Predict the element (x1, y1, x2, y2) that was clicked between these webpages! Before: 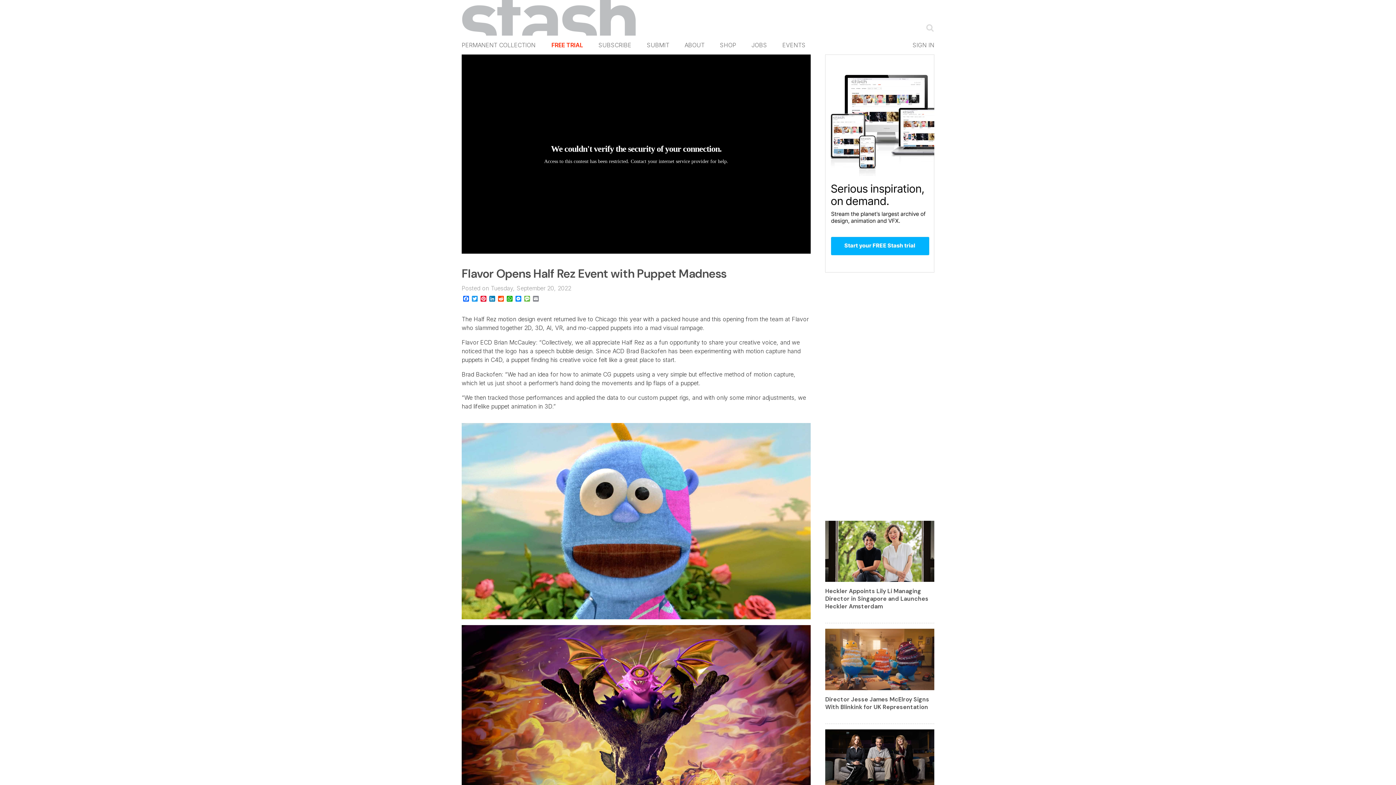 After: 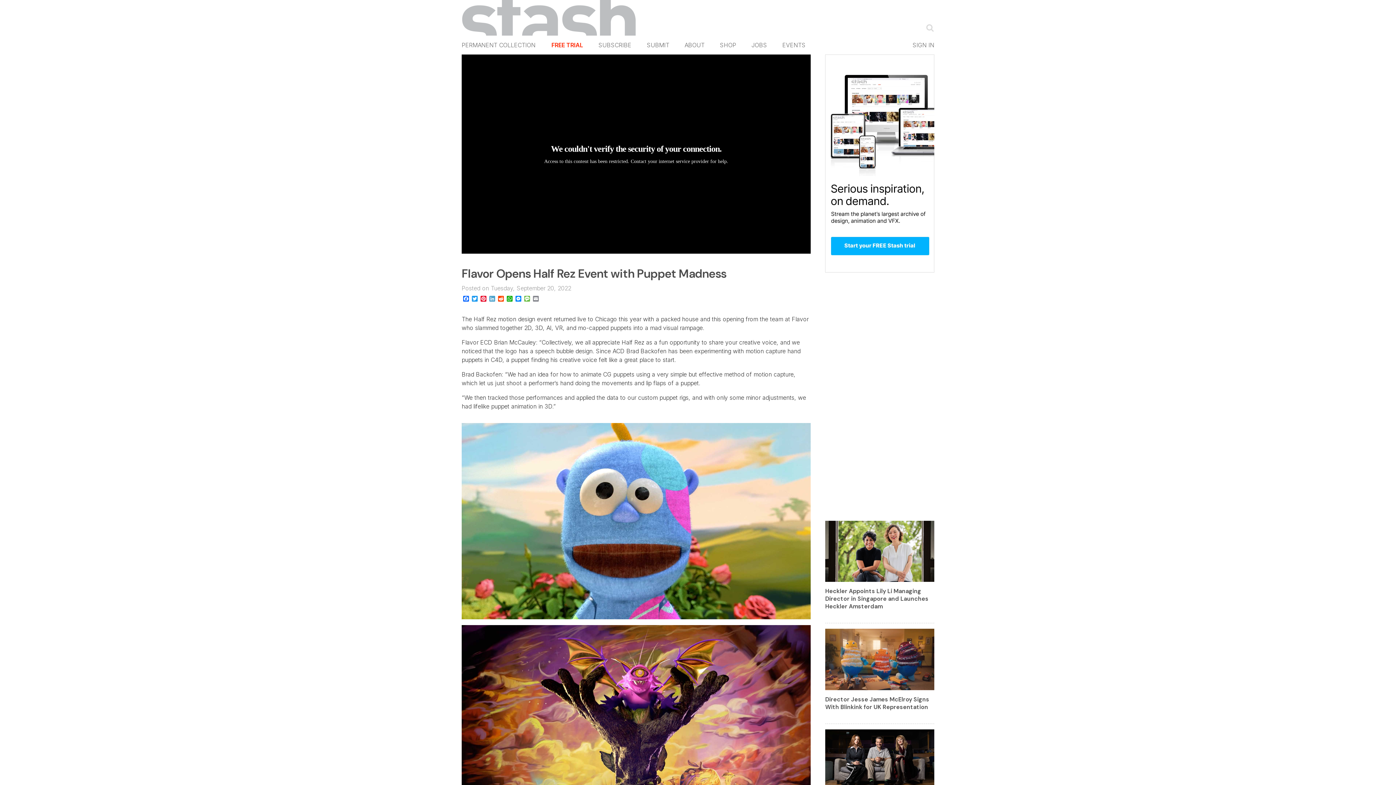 Action: label: LinkedIn bbox: (488, 295, 496, 302)